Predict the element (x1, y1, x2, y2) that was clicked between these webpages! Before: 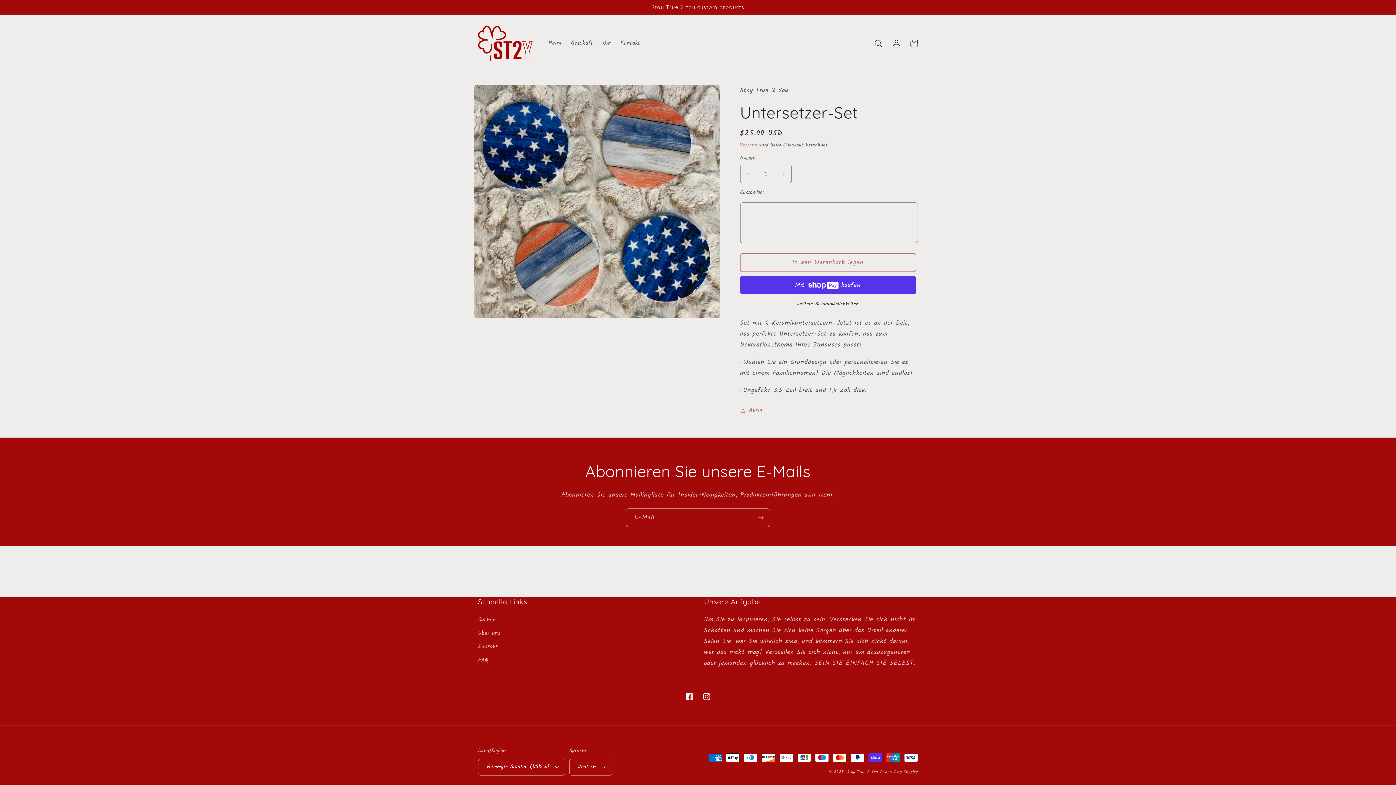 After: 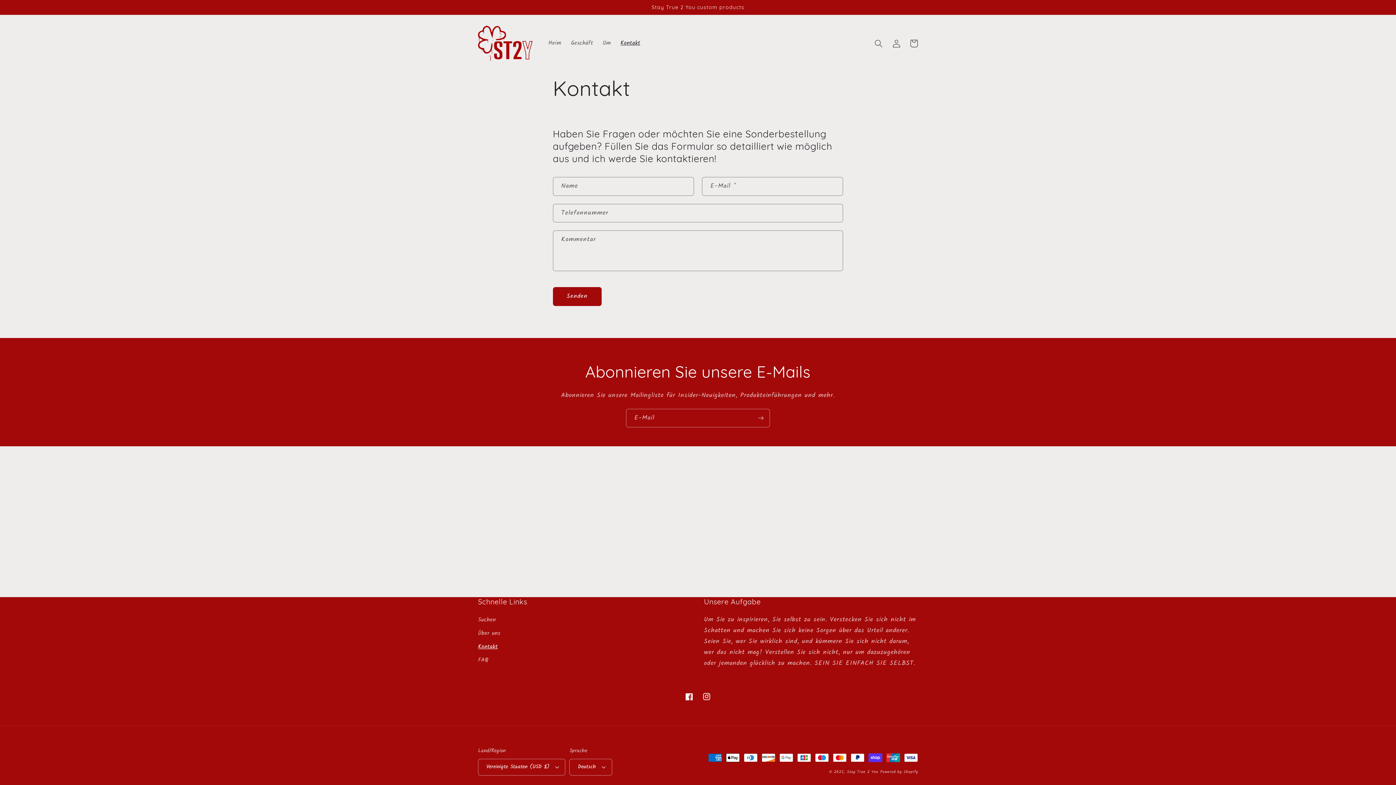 Action: bbox: (478, 640, 498, 653) label: Kontakt